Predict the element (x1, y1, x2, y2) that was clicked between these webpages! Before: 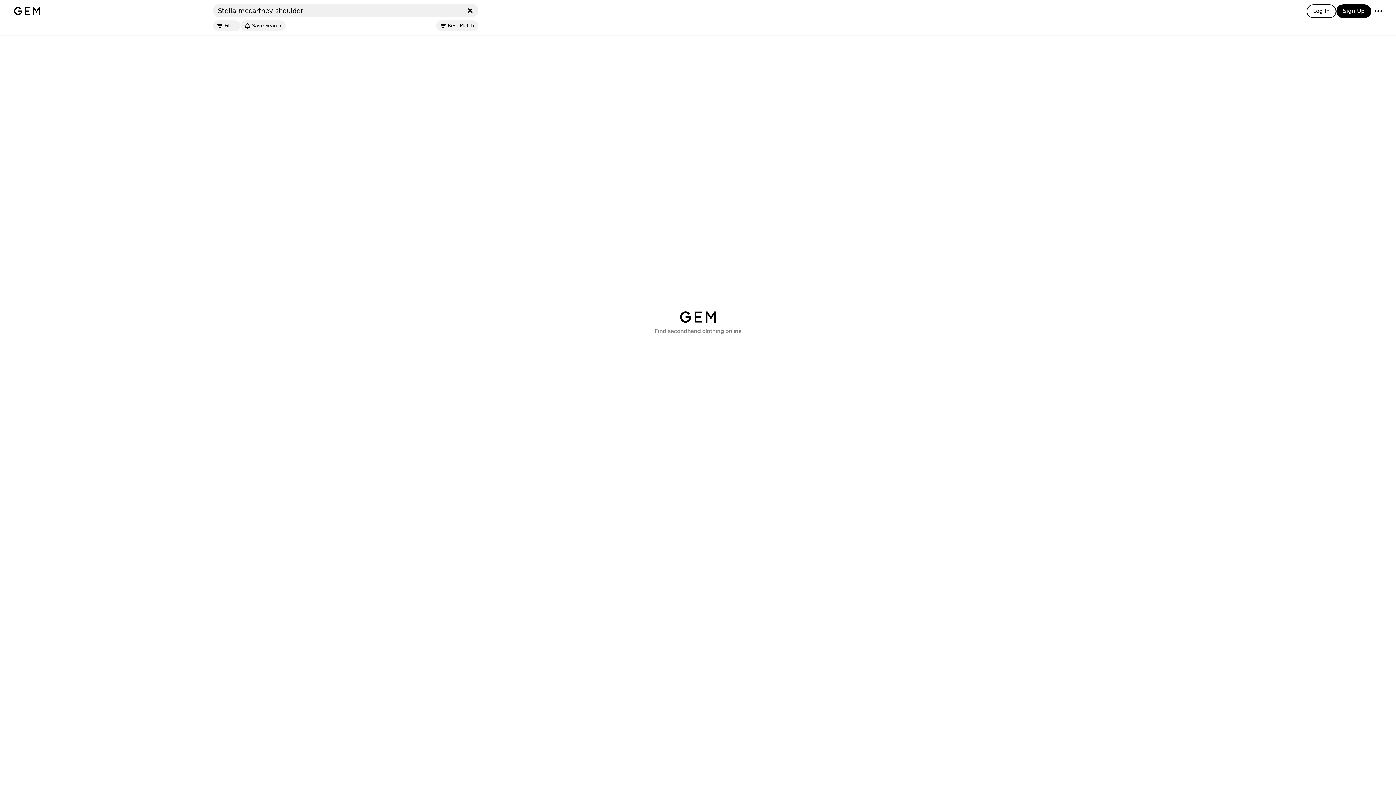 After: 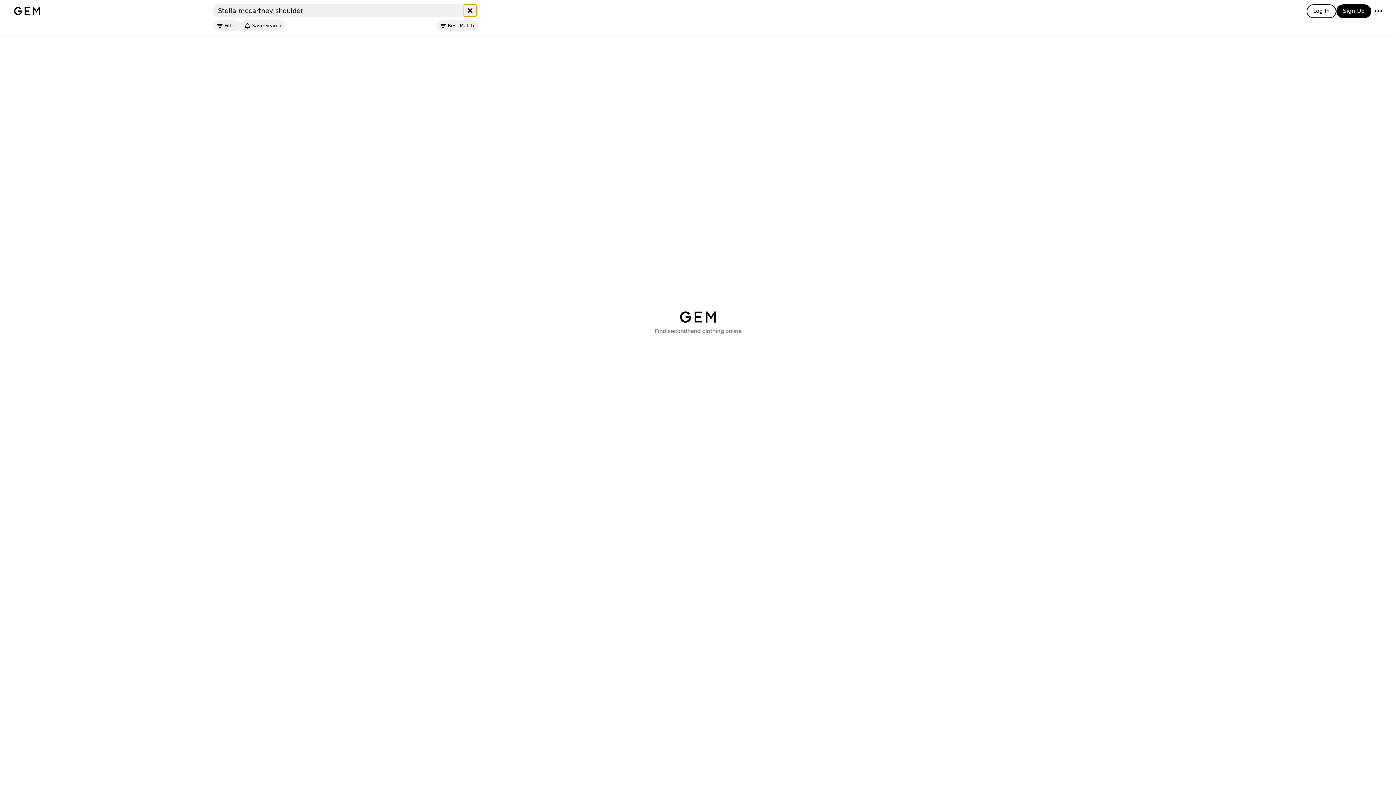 Action: bbox: (463, 4, 476, 16) label: Clear